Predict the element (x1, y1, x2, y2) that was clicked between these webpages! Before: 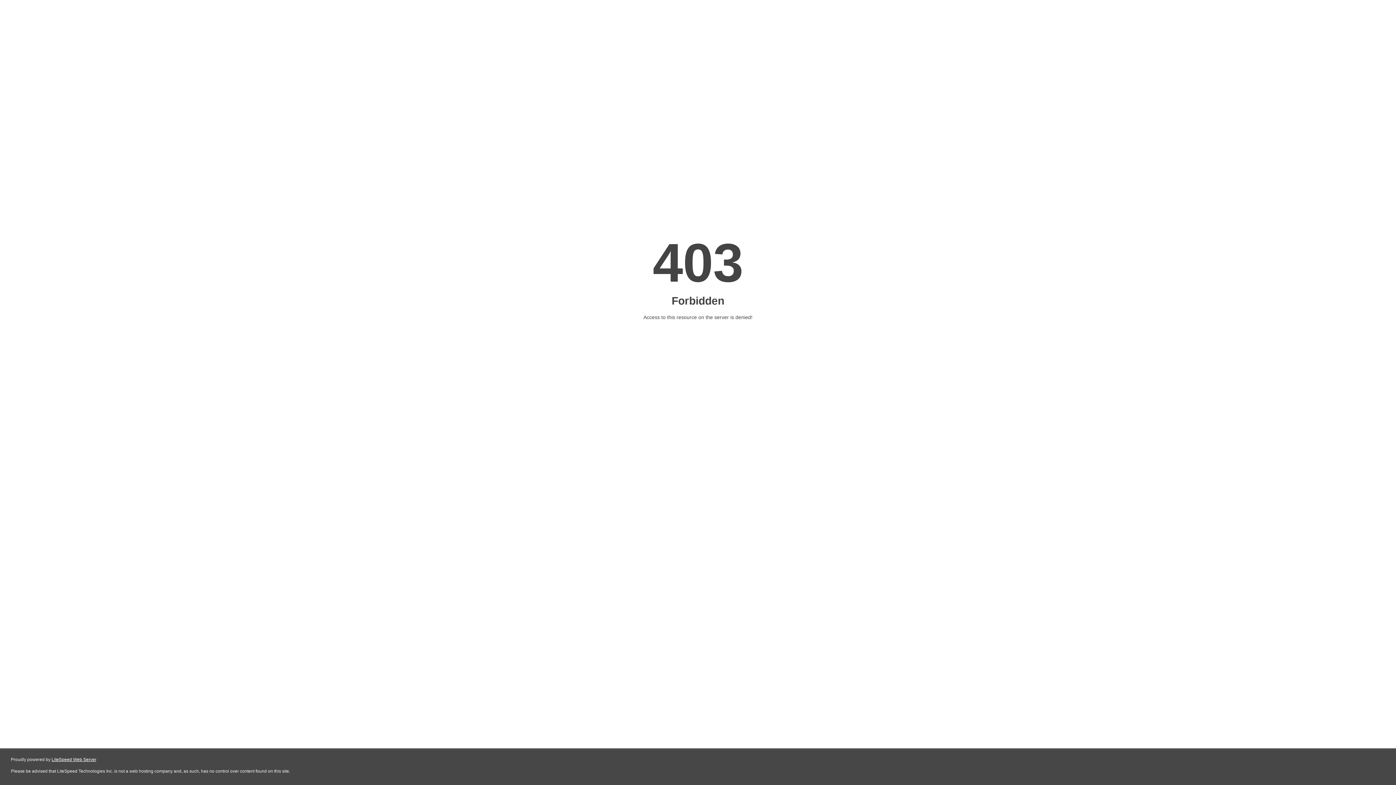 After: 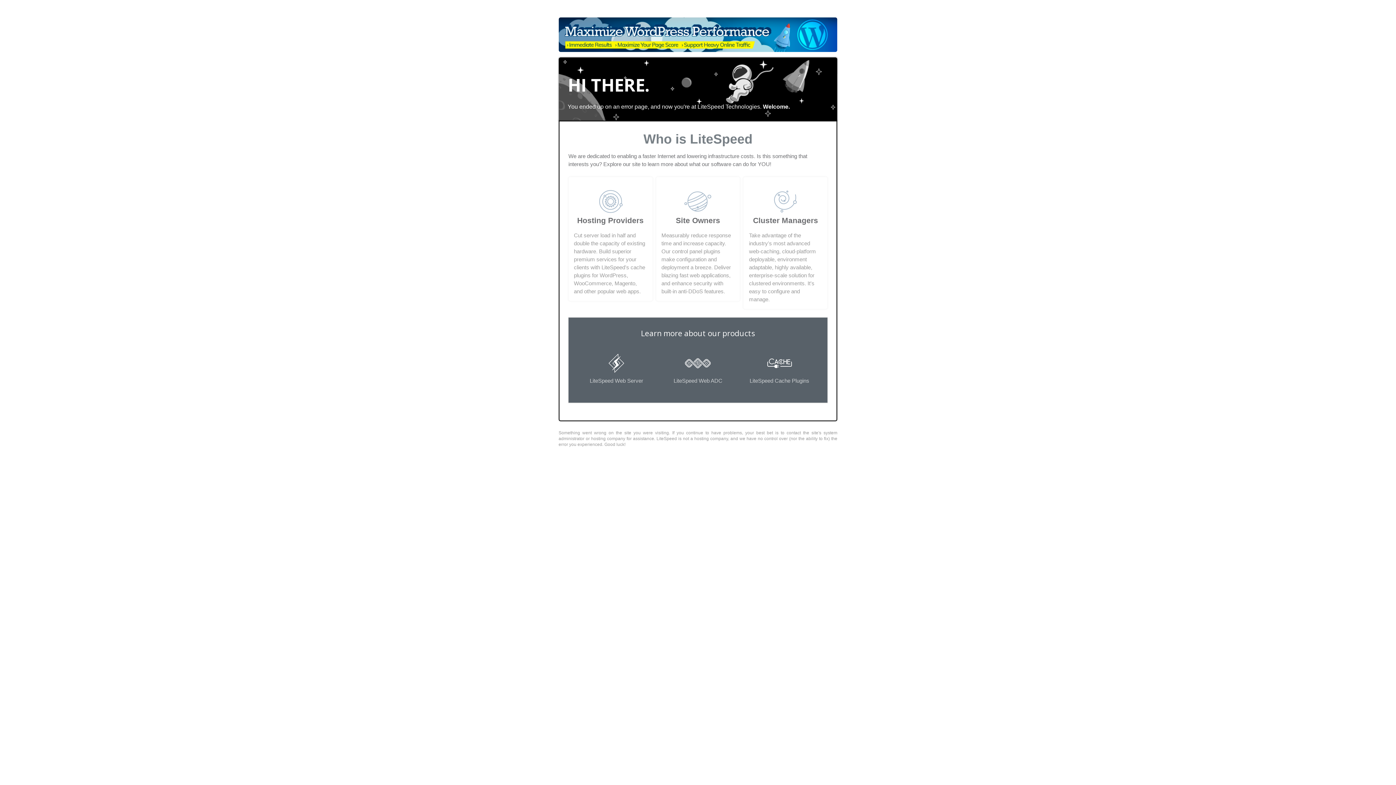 Action: label: LiteSpeed Web Server bbox: (51, 757, 96, 762)